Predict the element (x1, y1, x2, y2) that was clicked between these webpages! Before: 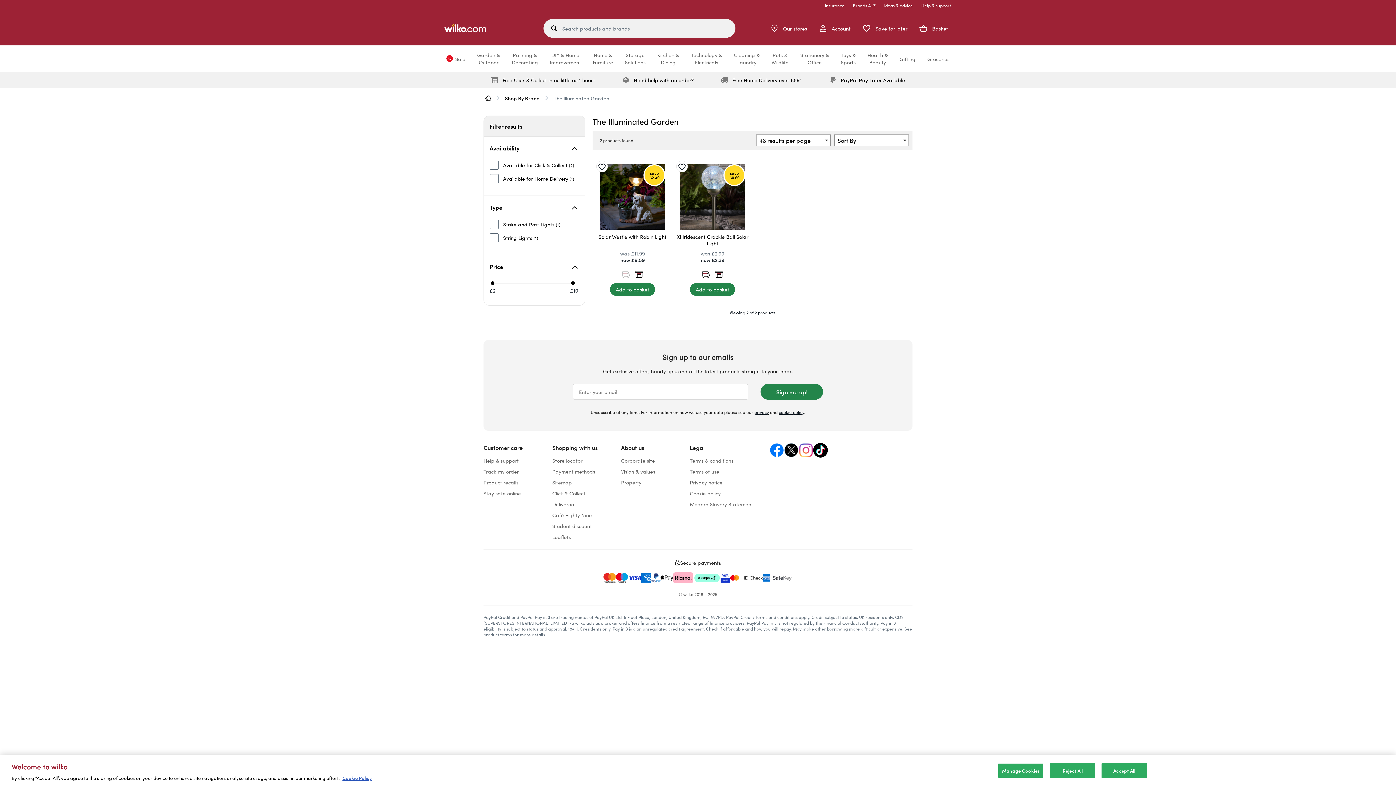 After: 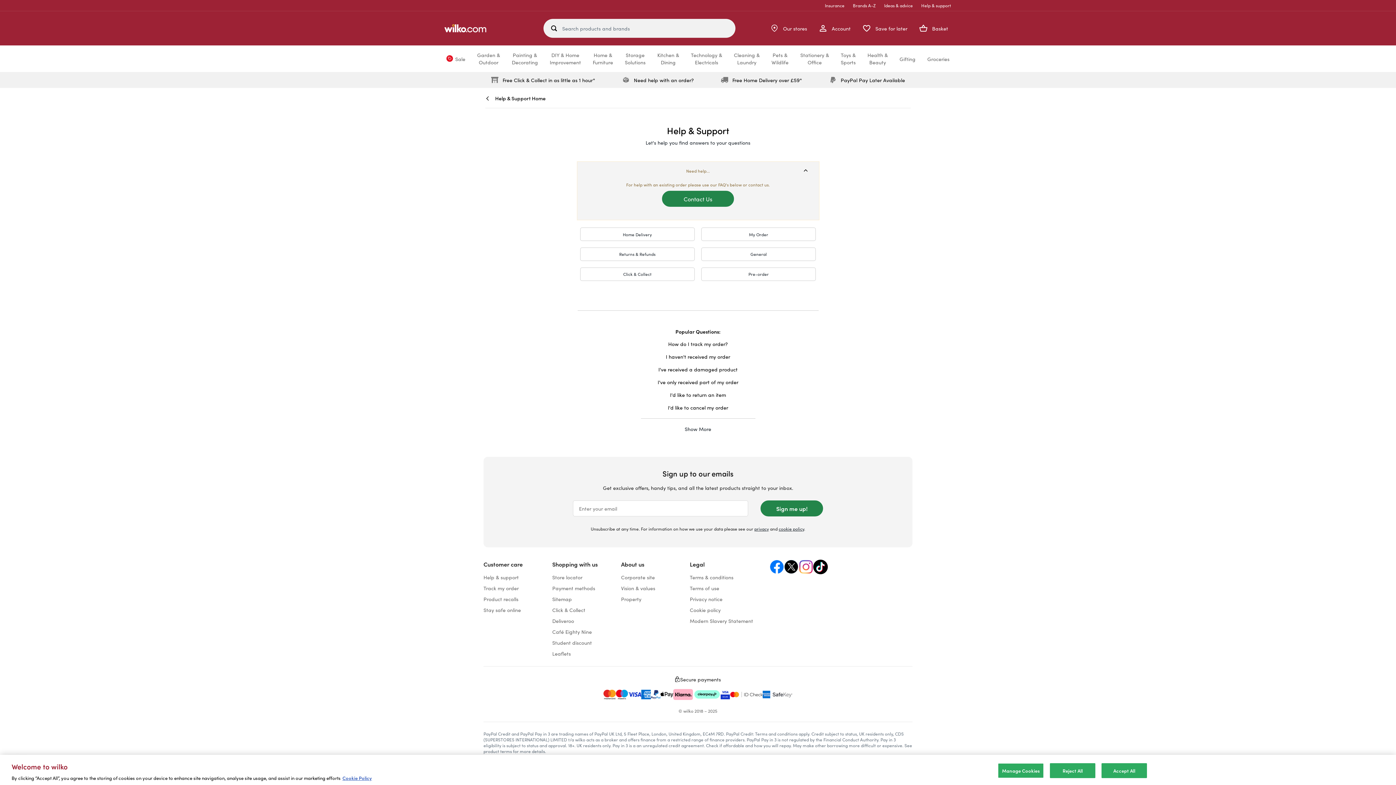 Action: bbox: (483, 457, 518, 464) label: Help & support